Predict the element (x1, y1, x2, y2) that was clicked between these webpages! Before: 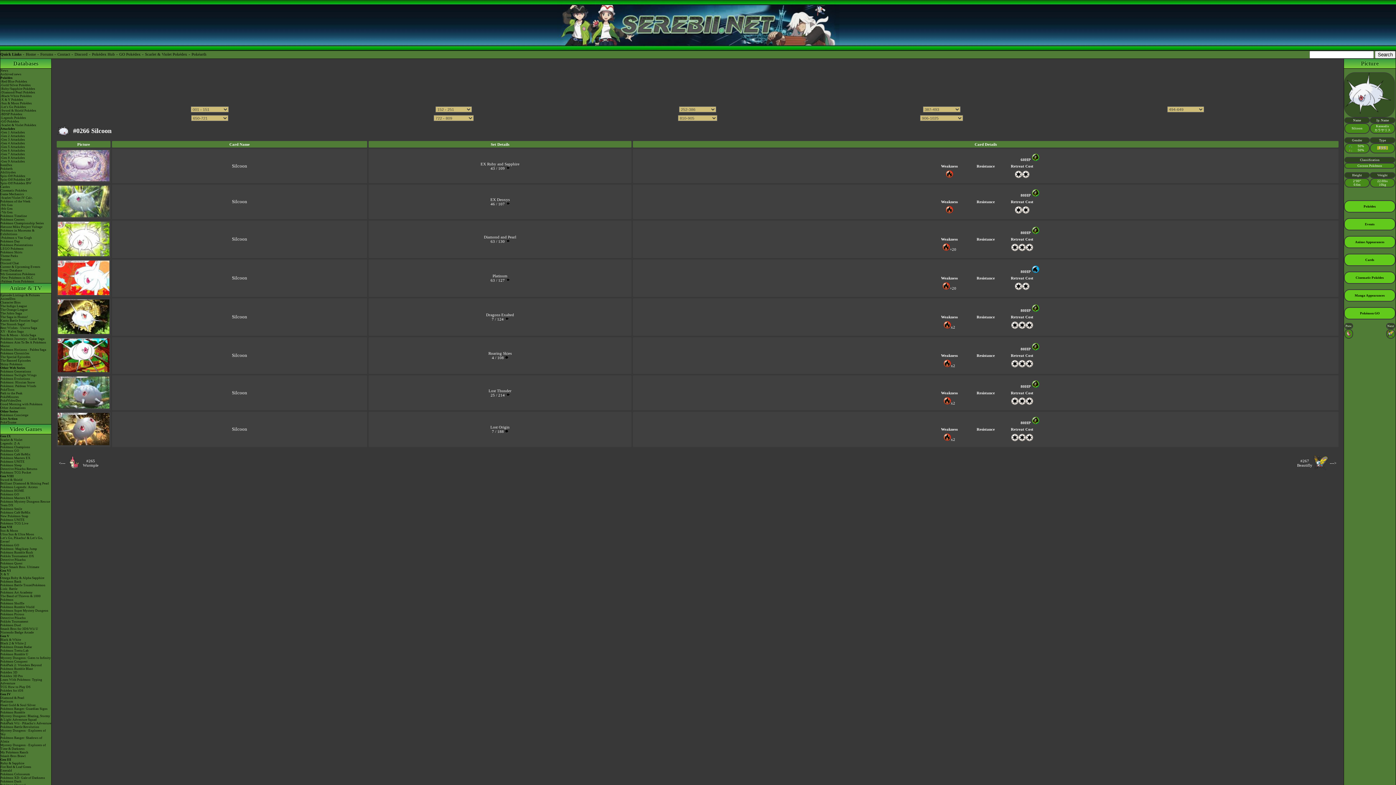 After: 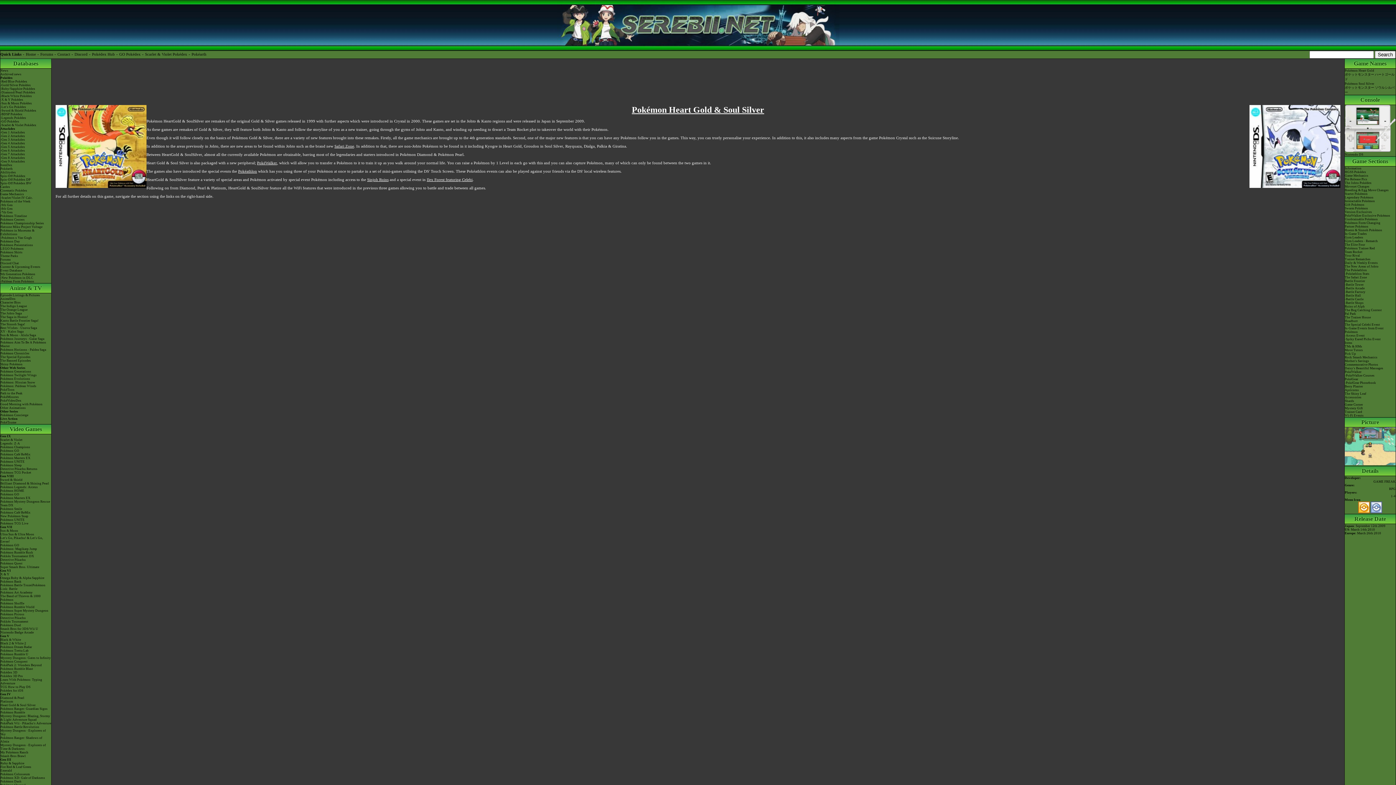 Action: label: Heart Gold & Soul Silver bbox: (0, 703, 51, 707)